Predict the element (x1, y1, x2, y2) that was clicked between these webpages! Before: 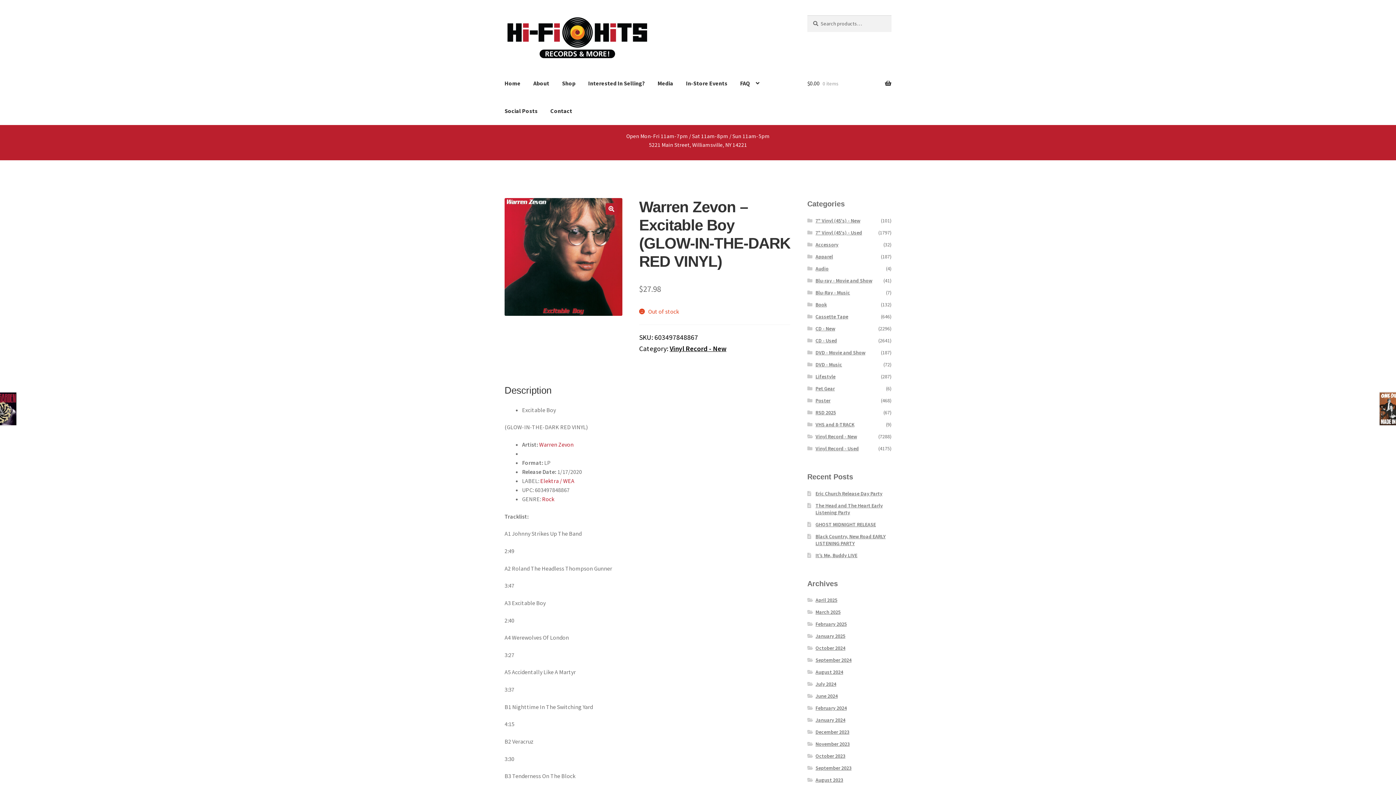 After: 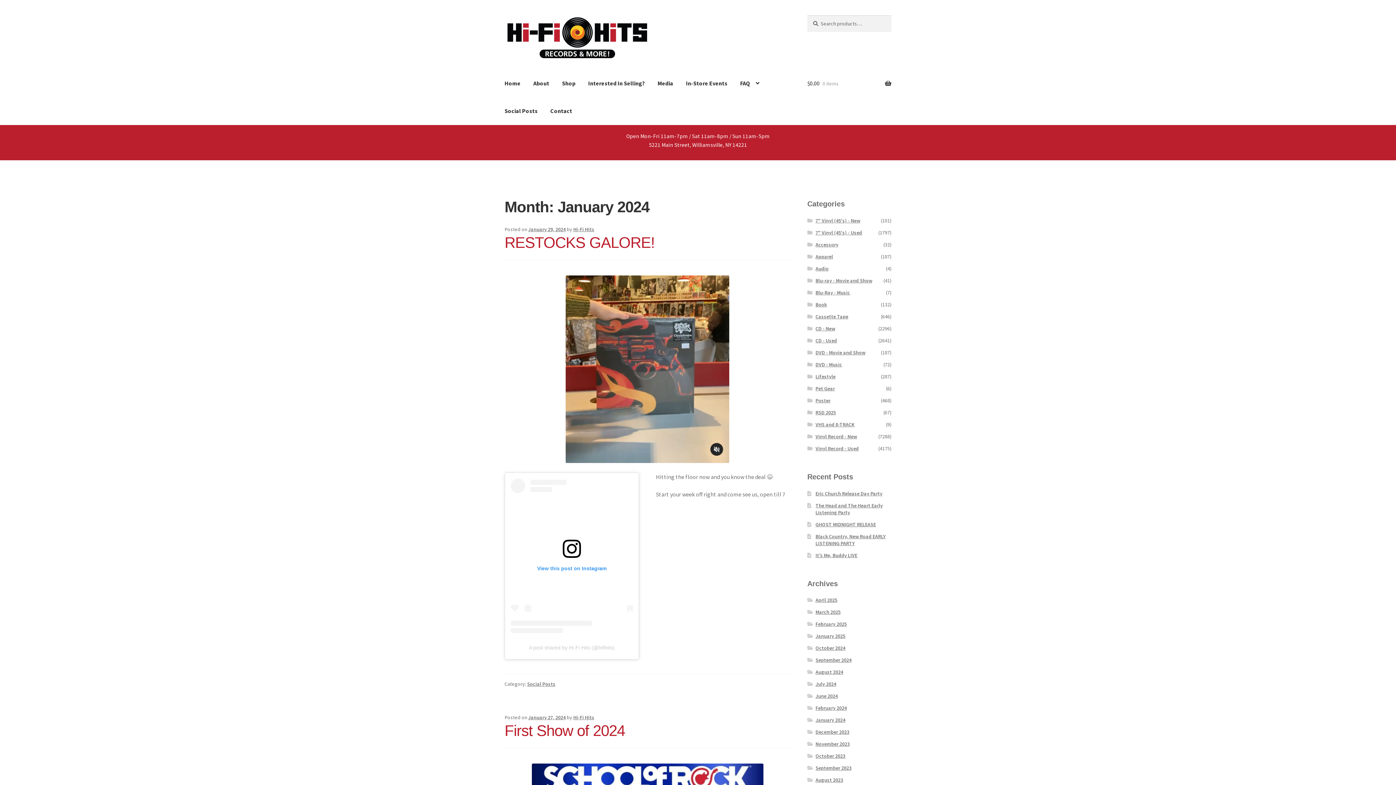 Action: label: January 2024 bbox: (815, 717, 845, 723)